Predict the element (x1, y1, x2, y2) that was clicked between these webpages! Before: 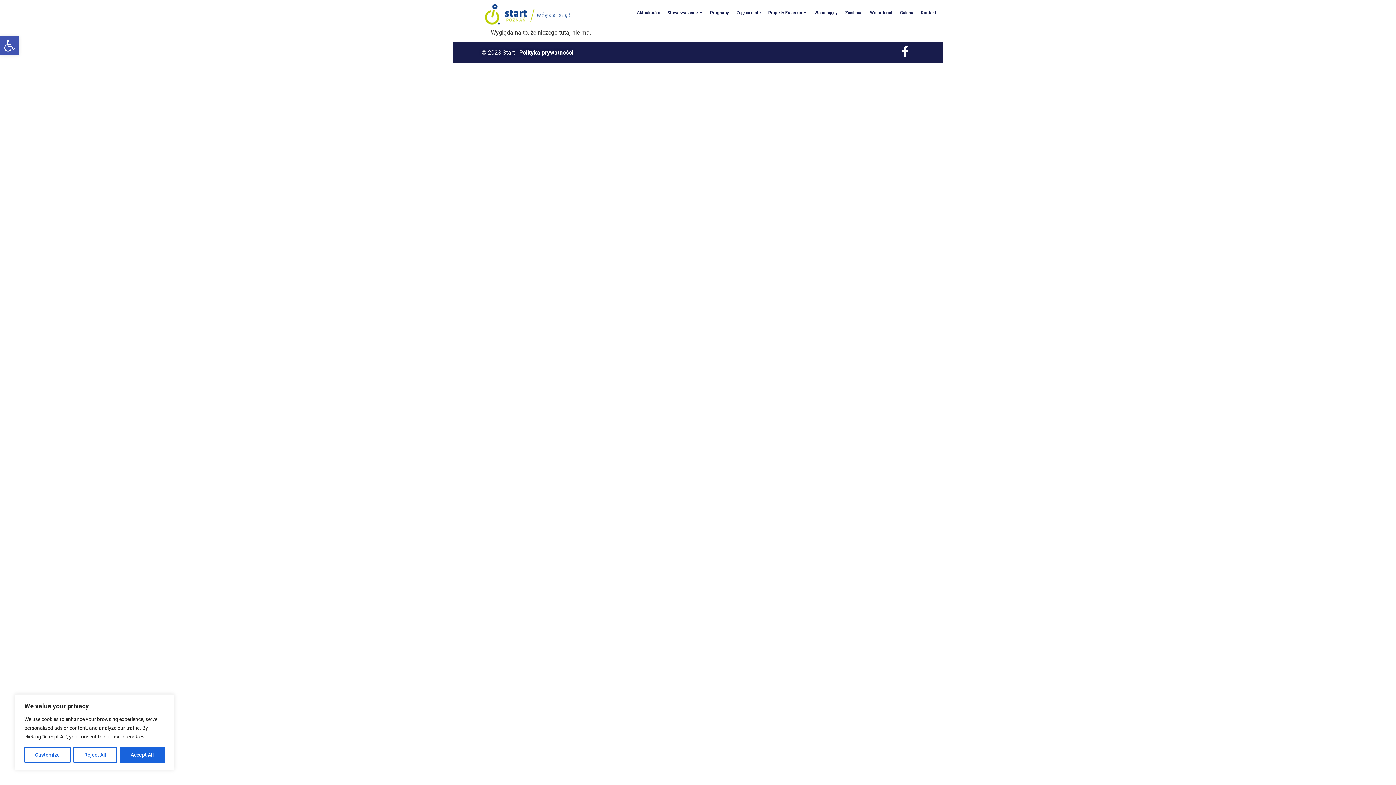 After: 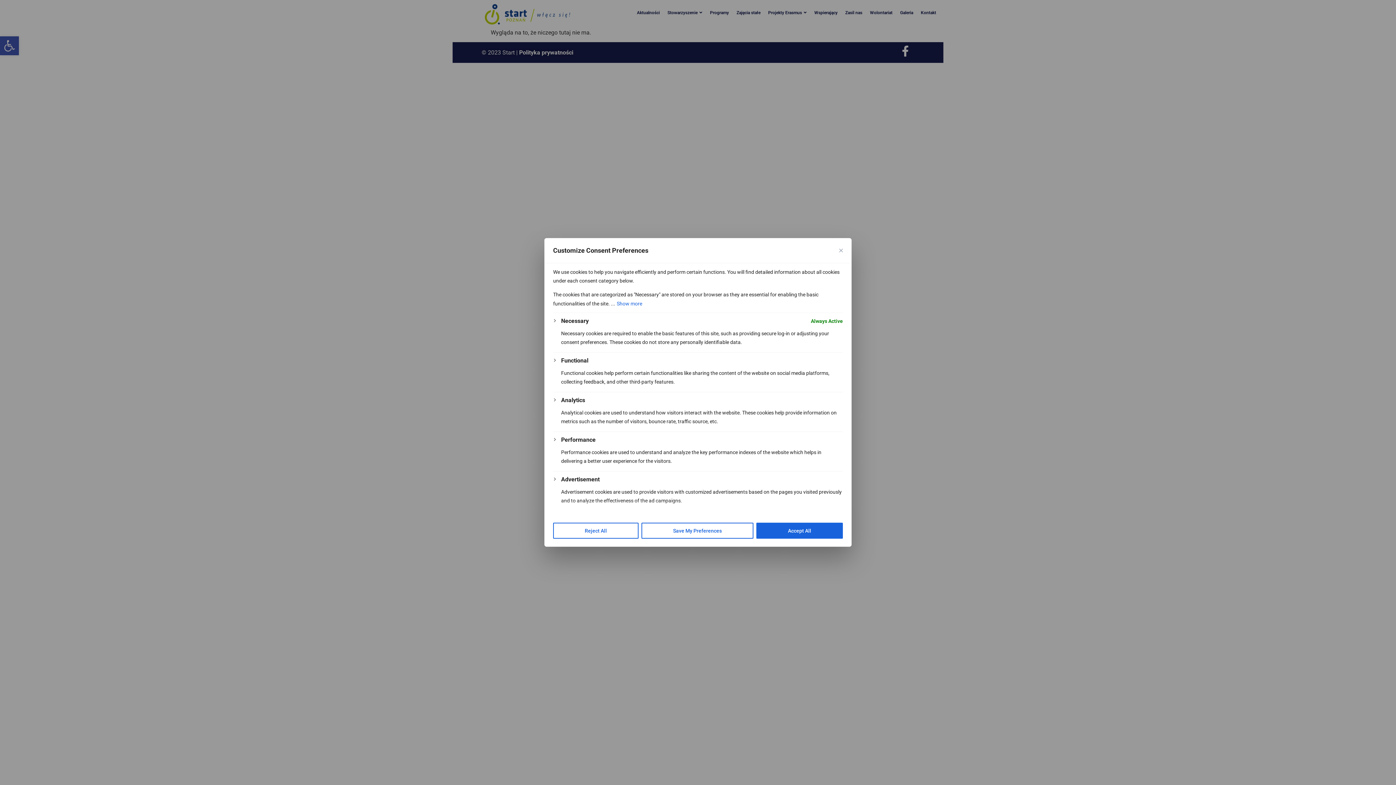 Action: label: Customize bbox: (24, 747, 70, 763)